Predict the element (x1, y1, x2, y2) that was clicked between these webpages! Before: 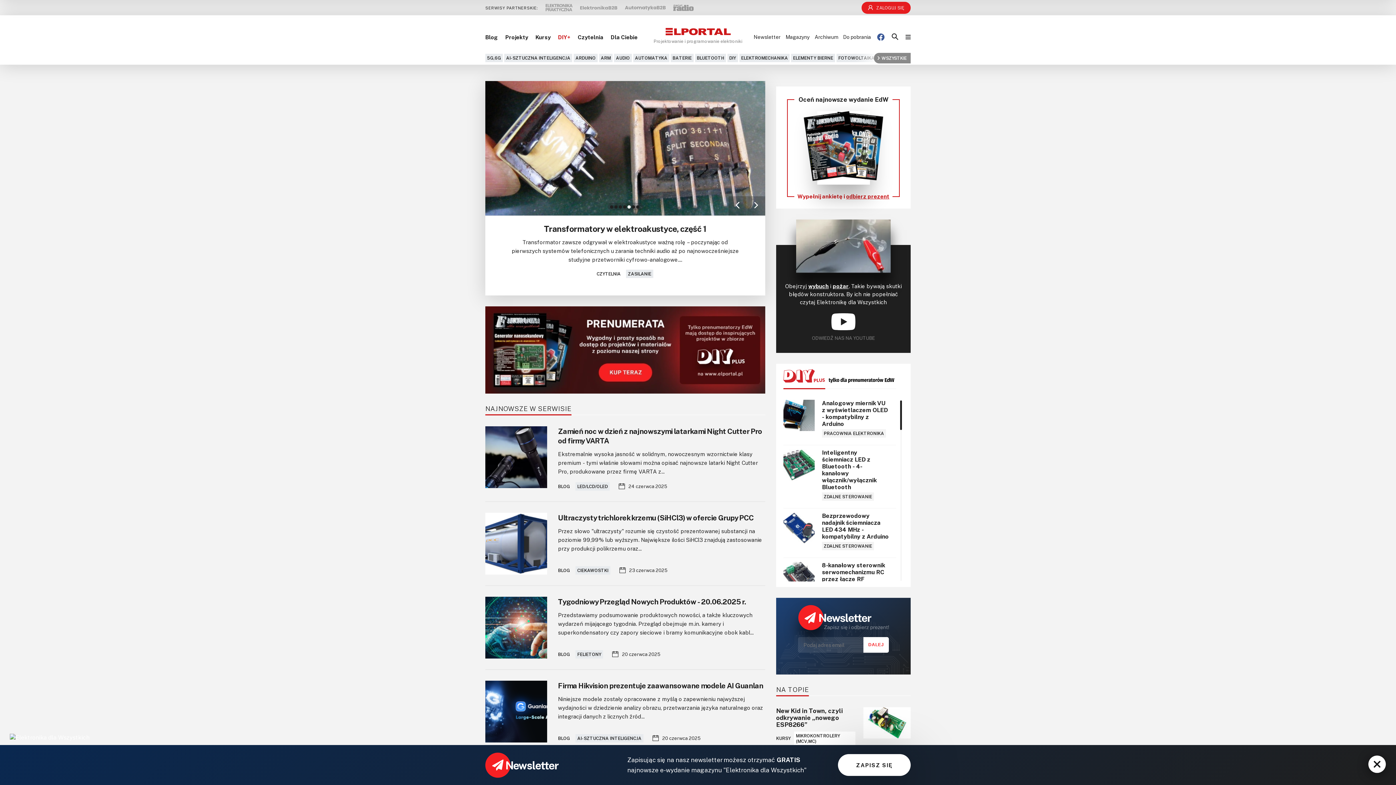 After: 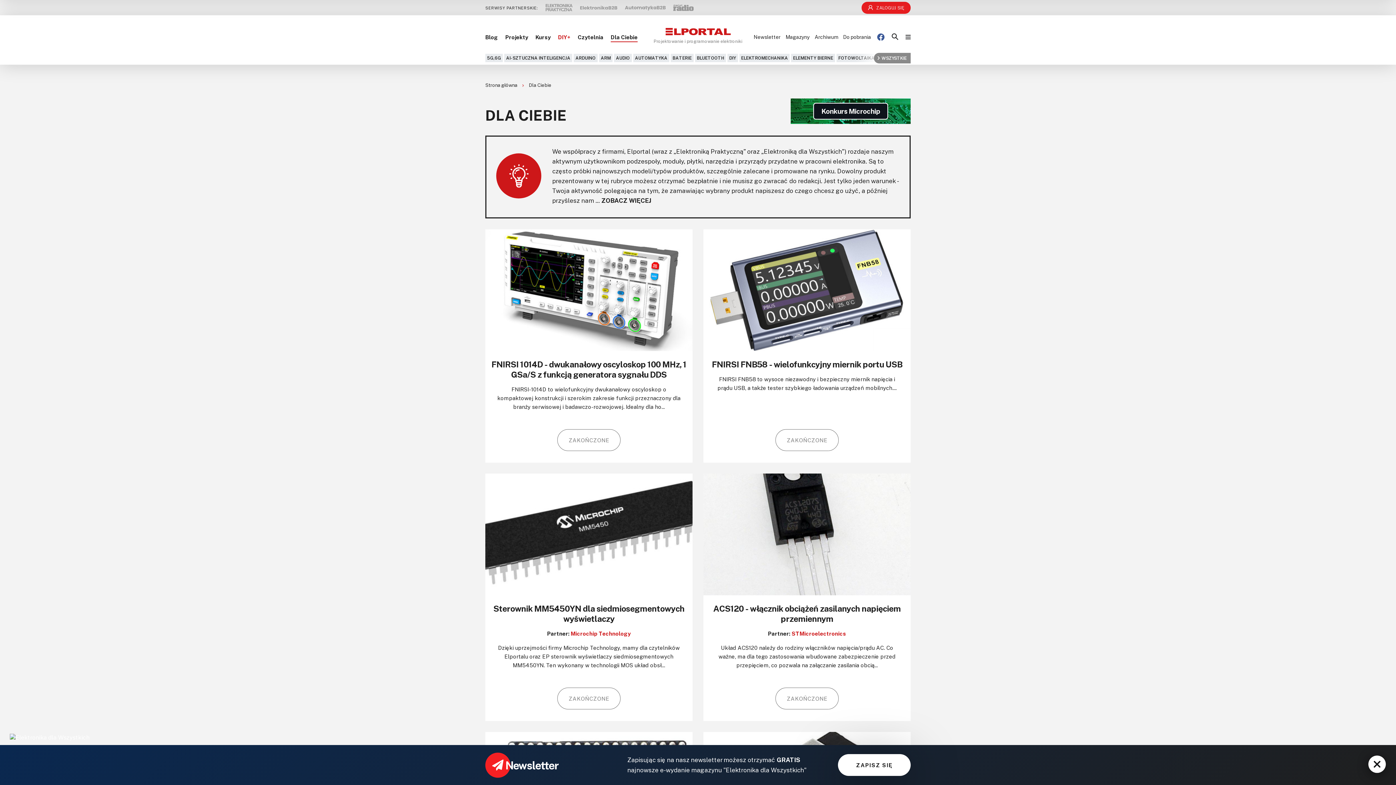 Action: label: Dla Ciebie bbox: (610, 33, 637, 40)